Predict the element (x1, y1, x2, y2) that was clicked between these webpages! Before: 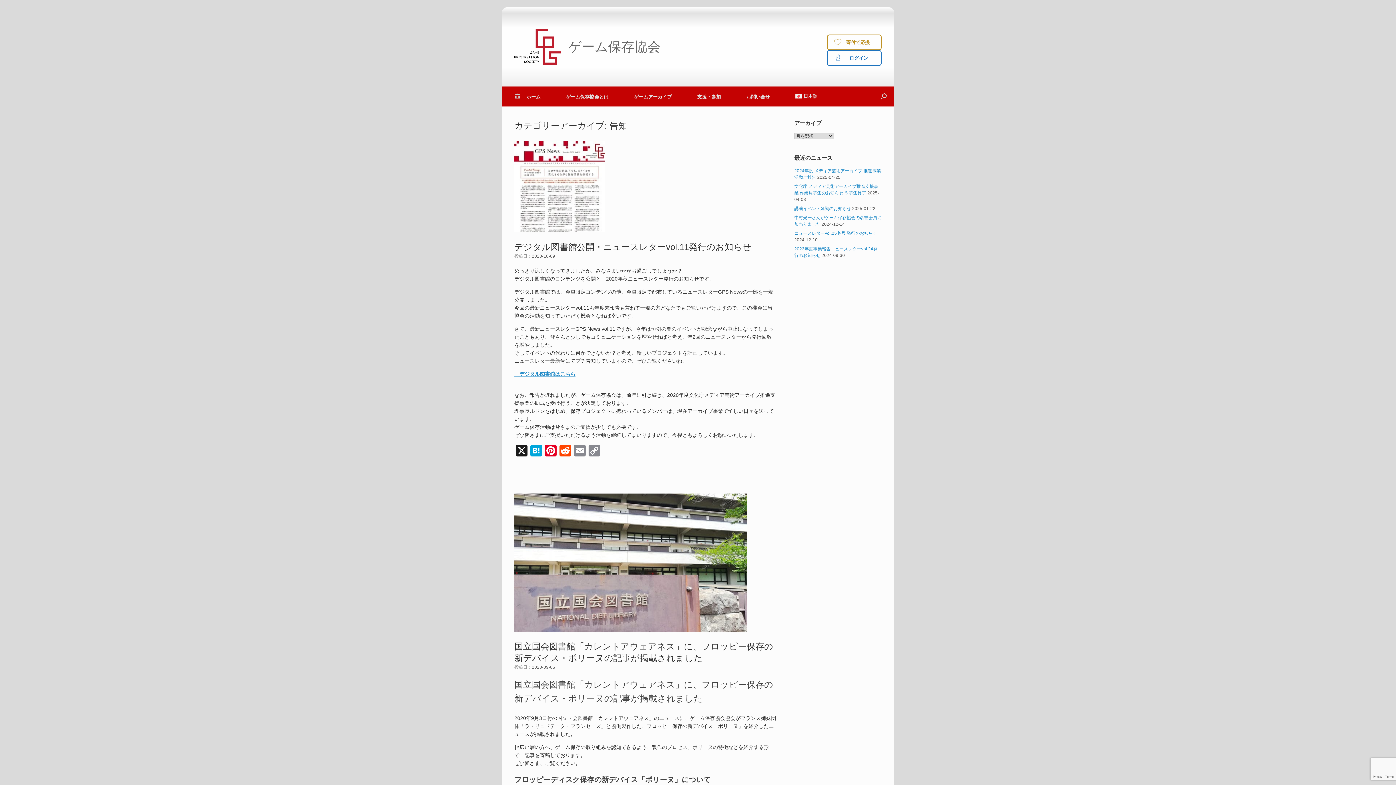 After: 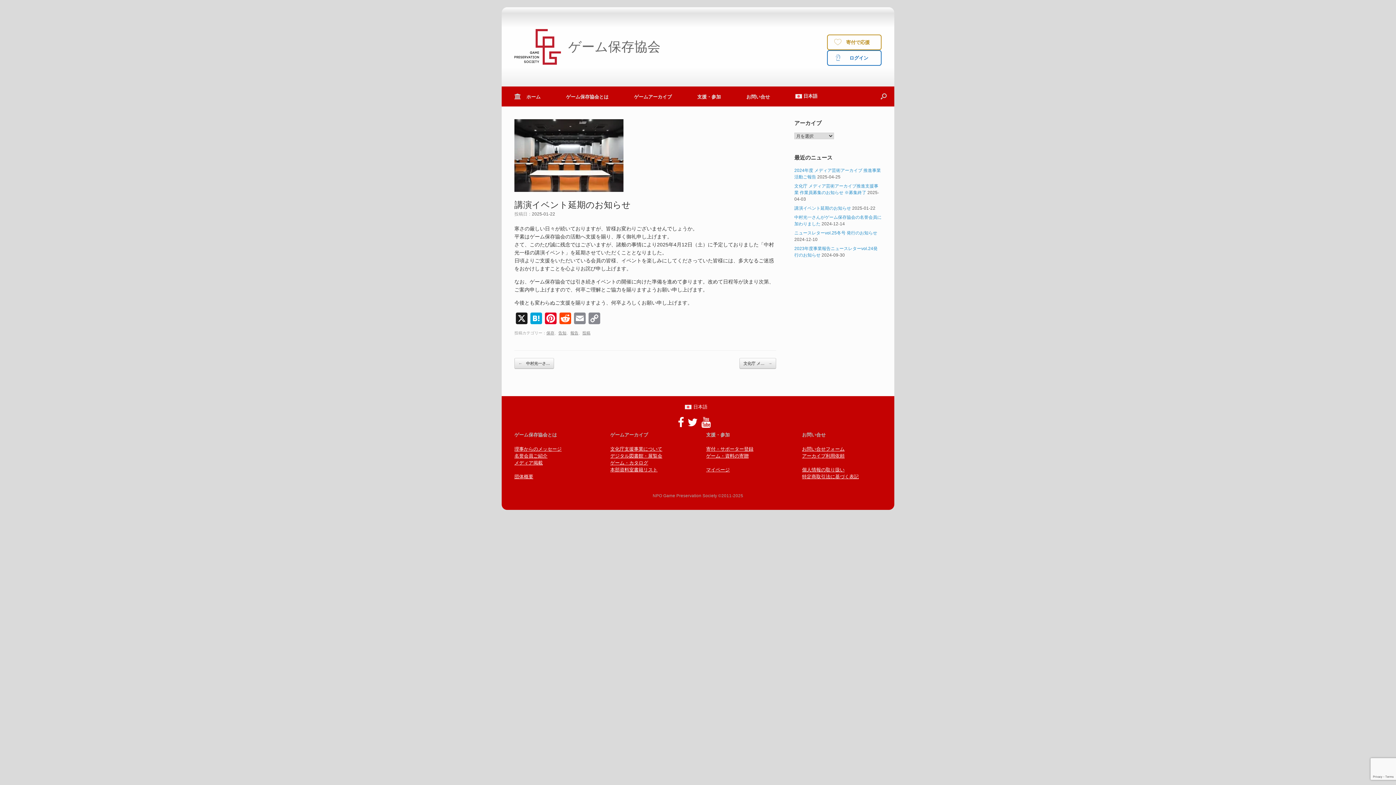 Action: label: 講演イベント延期のお知らせ bbox: (794, 206, 851, 211)